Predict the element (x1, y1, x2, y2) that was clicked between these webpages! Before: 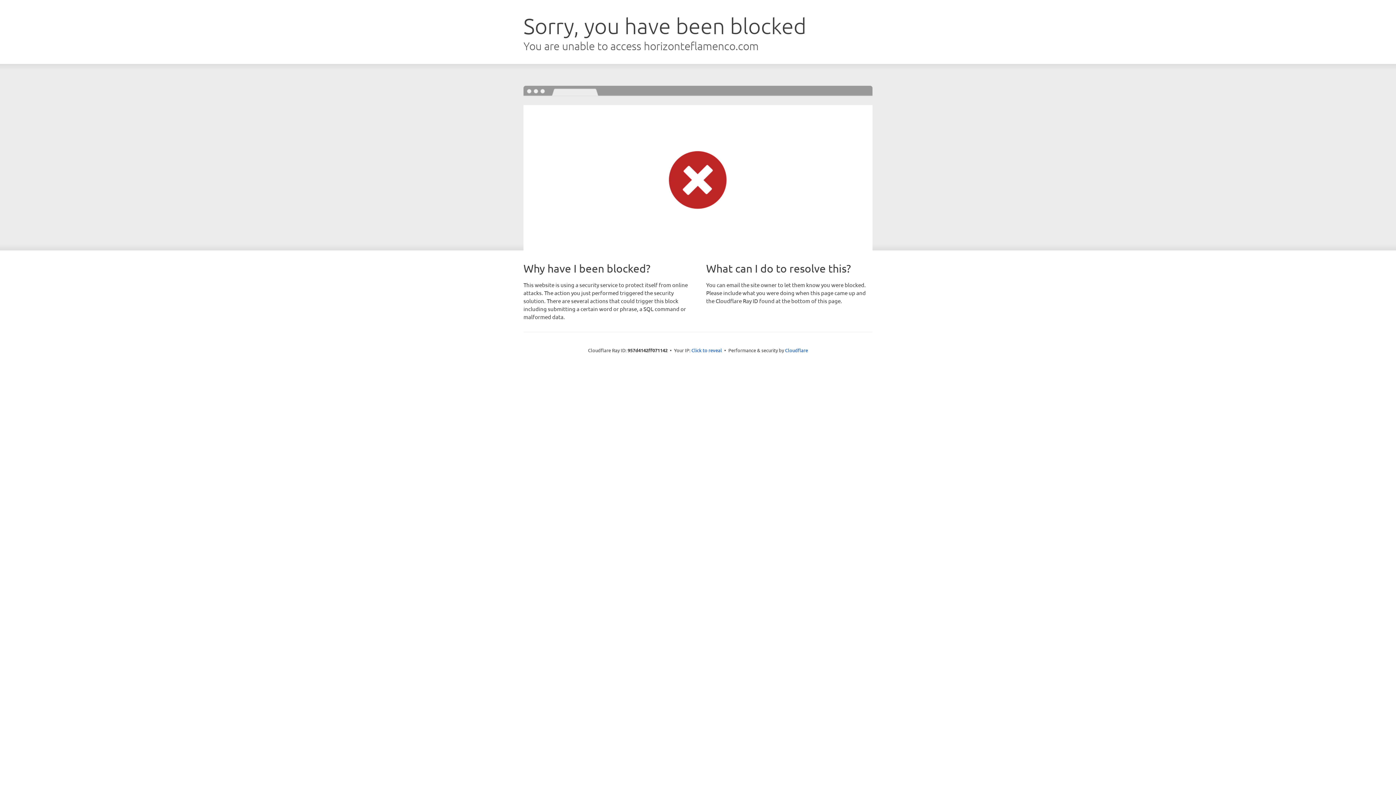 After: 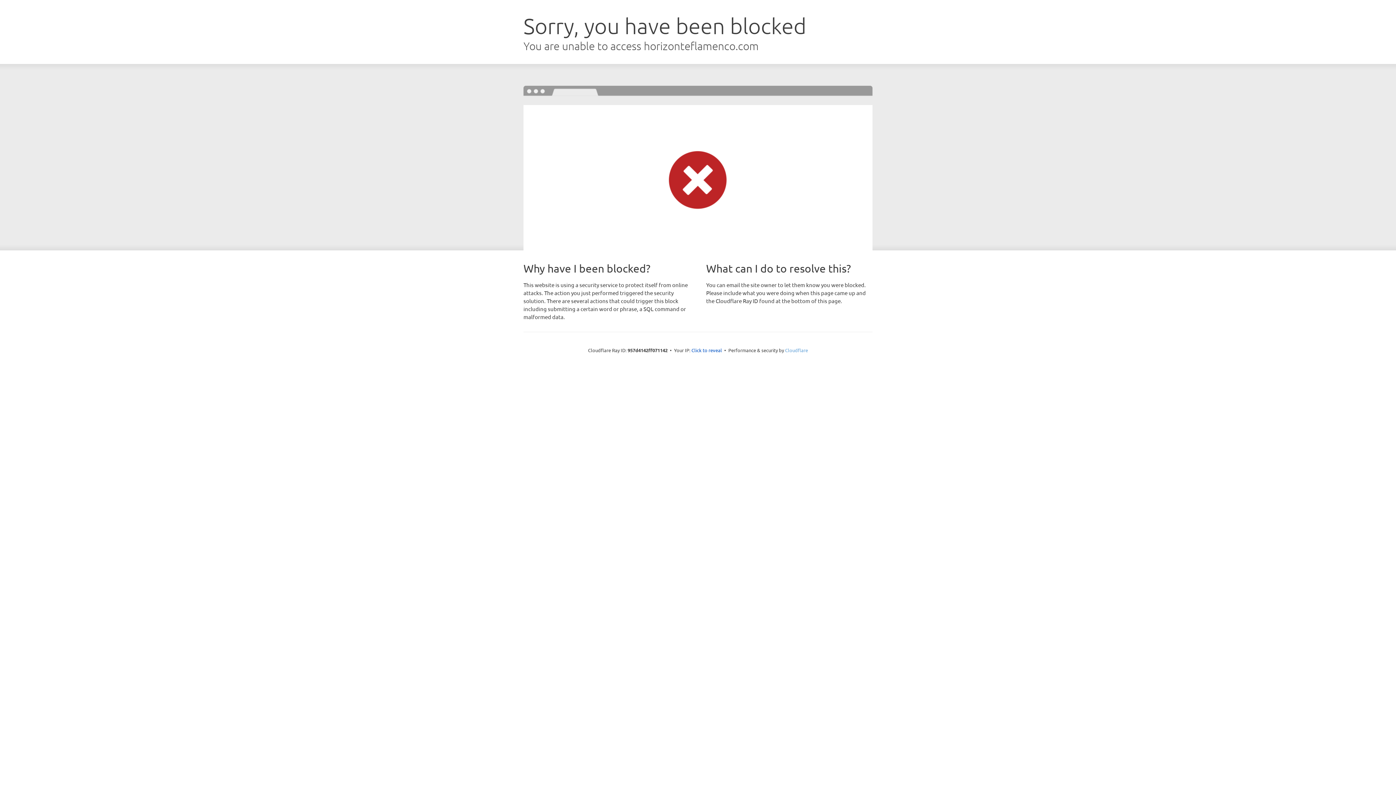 Action: bbox: (785, 347, 808, 353) label: Cloudflare